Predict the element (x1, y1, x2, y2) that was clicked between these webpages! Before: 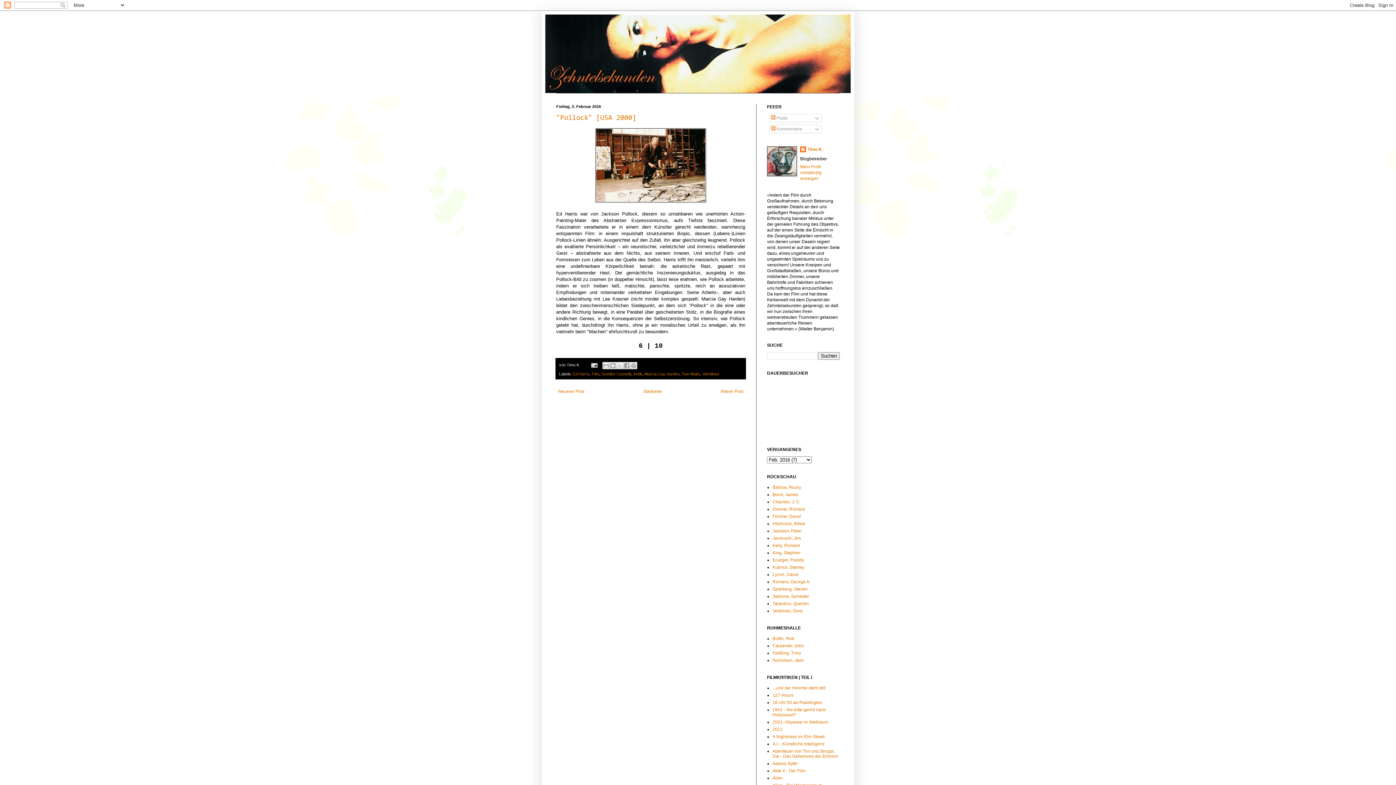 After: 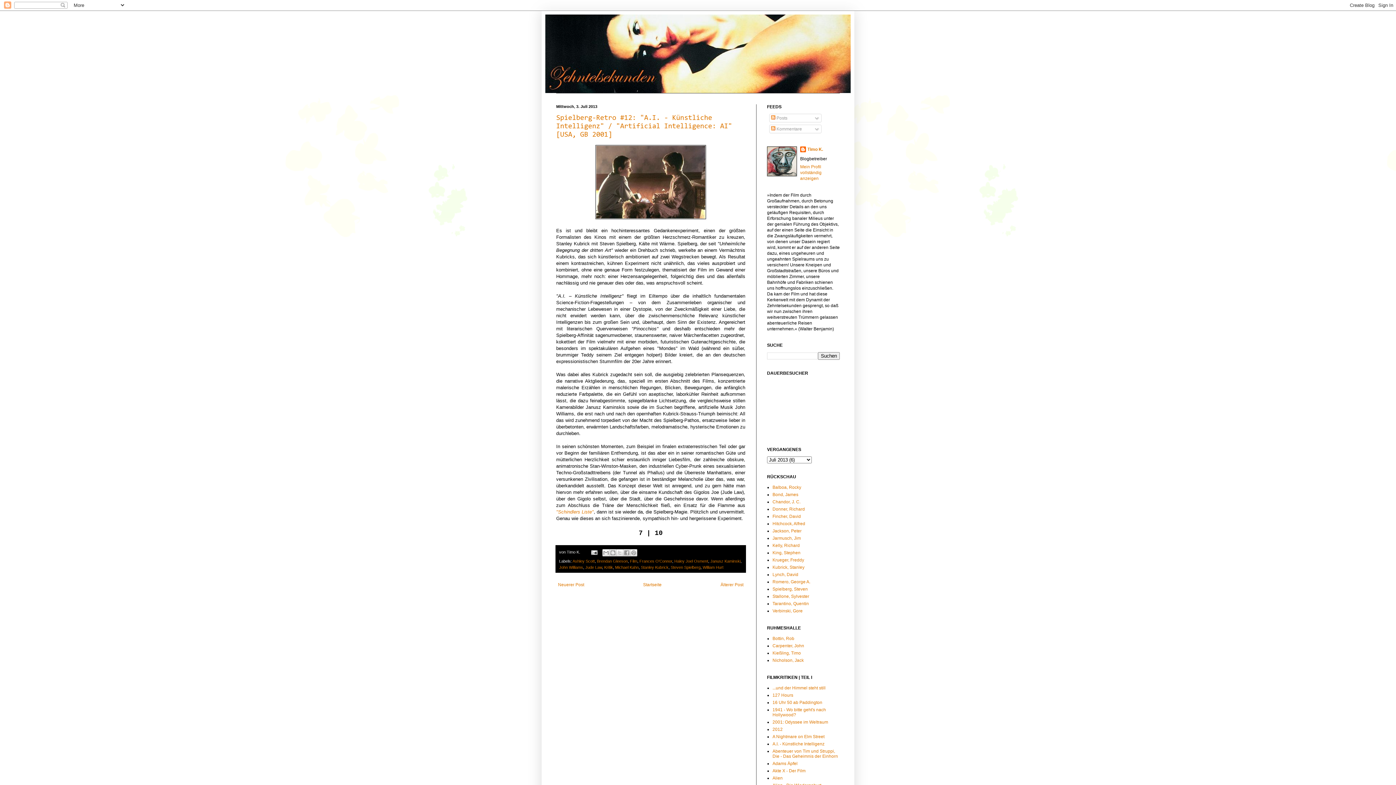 Action: label: A.I. - Künstliche Intelligenz bbox: (772, 741, 824, 746)